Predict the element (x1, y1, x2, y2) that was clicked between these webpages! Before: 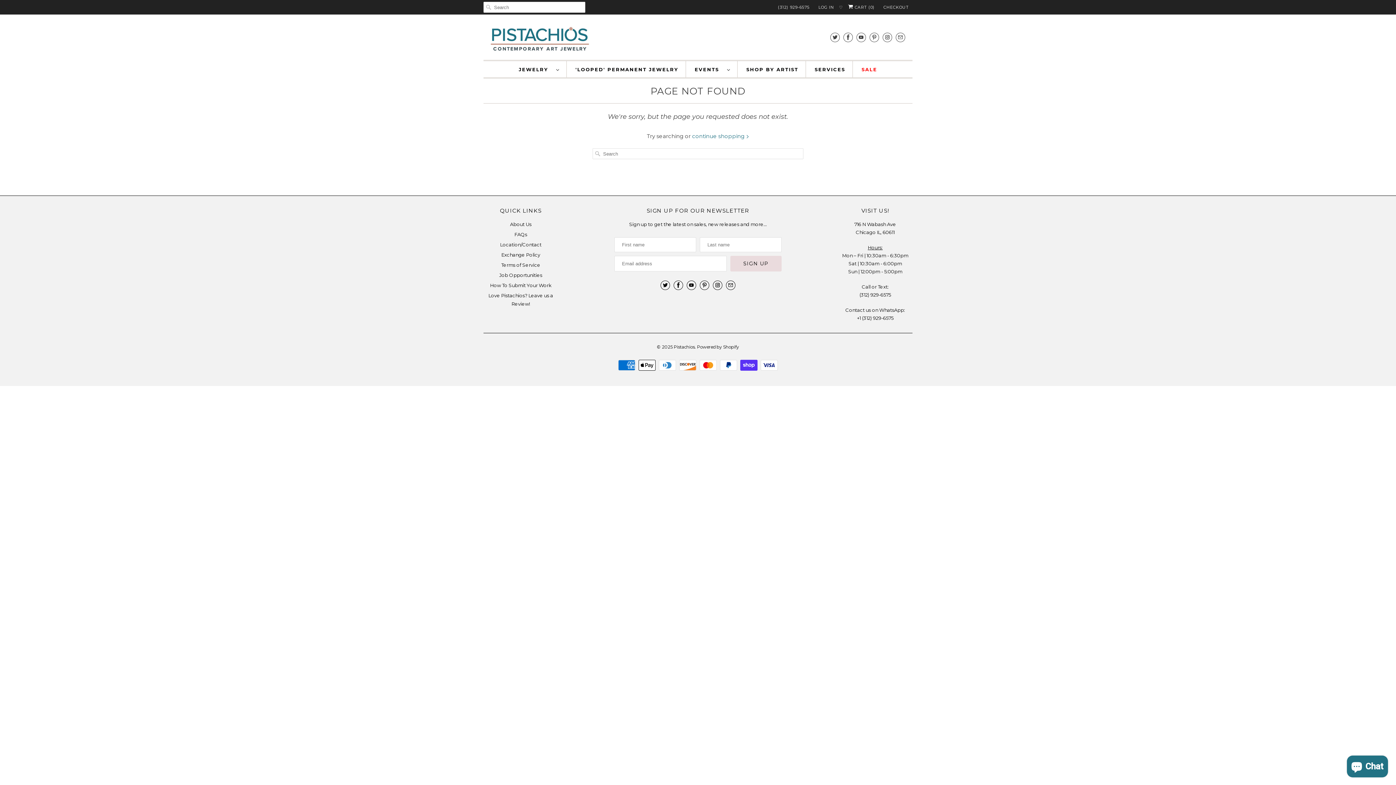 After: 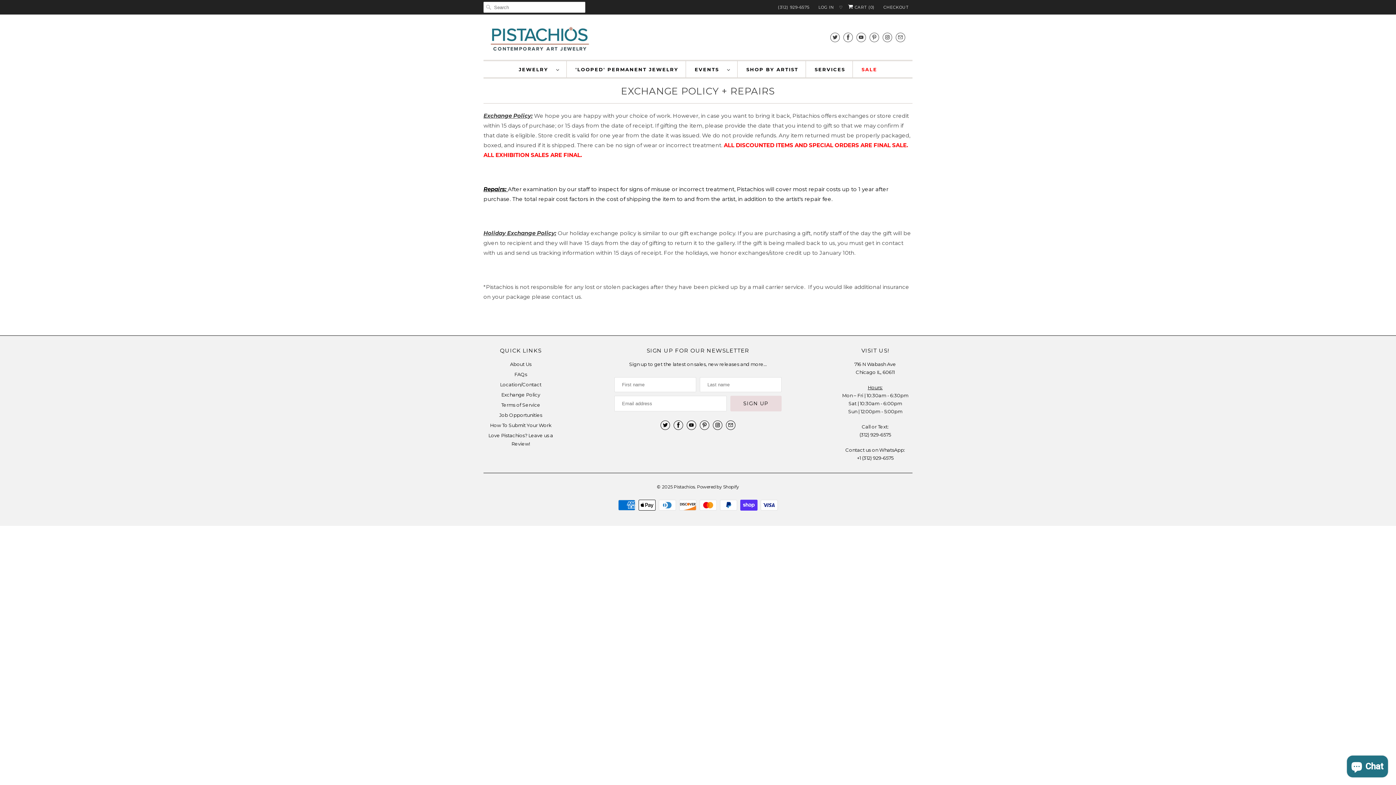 Action: bbox: (501, 252, 540, 257) label: Exchange Policy